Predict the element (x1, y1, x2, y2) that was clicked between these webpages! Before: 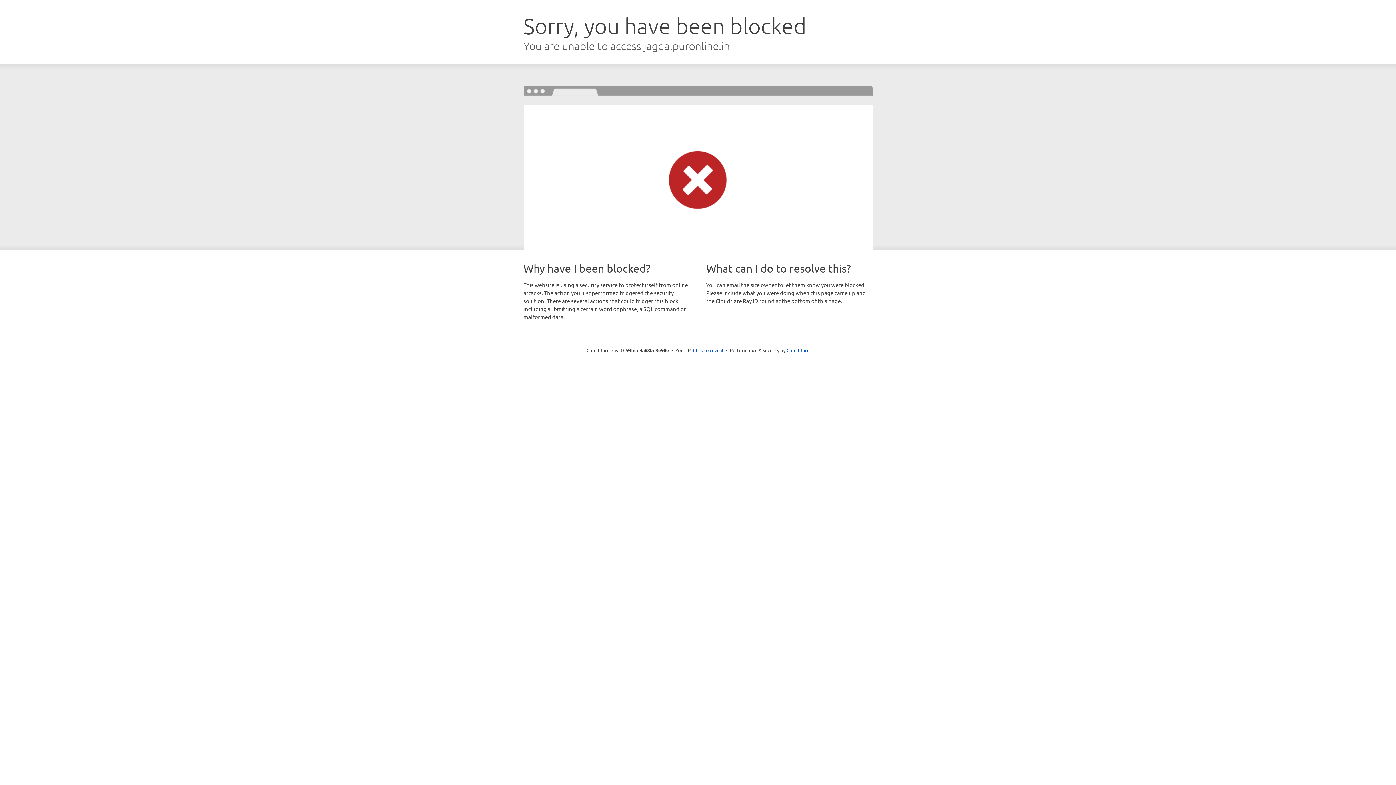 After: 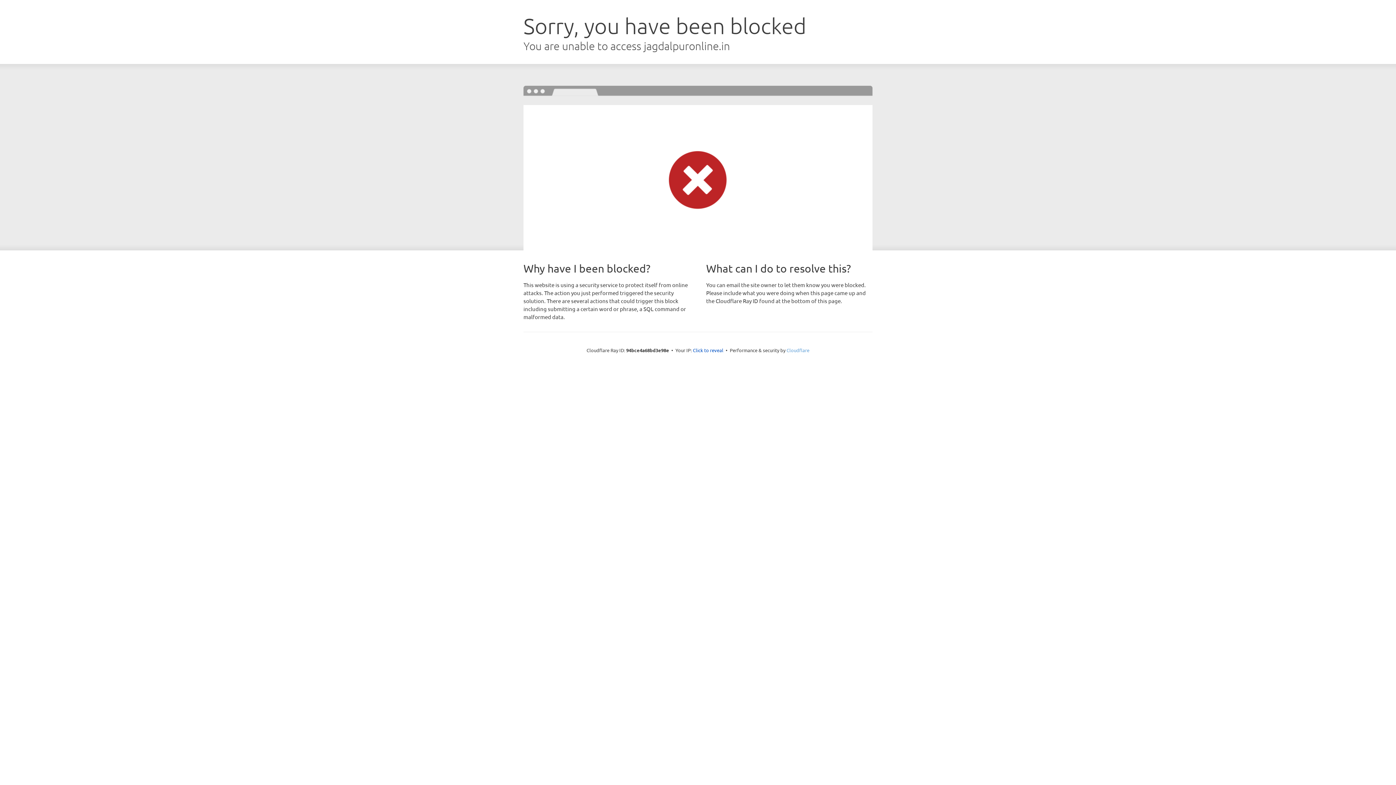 Action: bbox: (786, 347, 809, 353) label: Cloudflare